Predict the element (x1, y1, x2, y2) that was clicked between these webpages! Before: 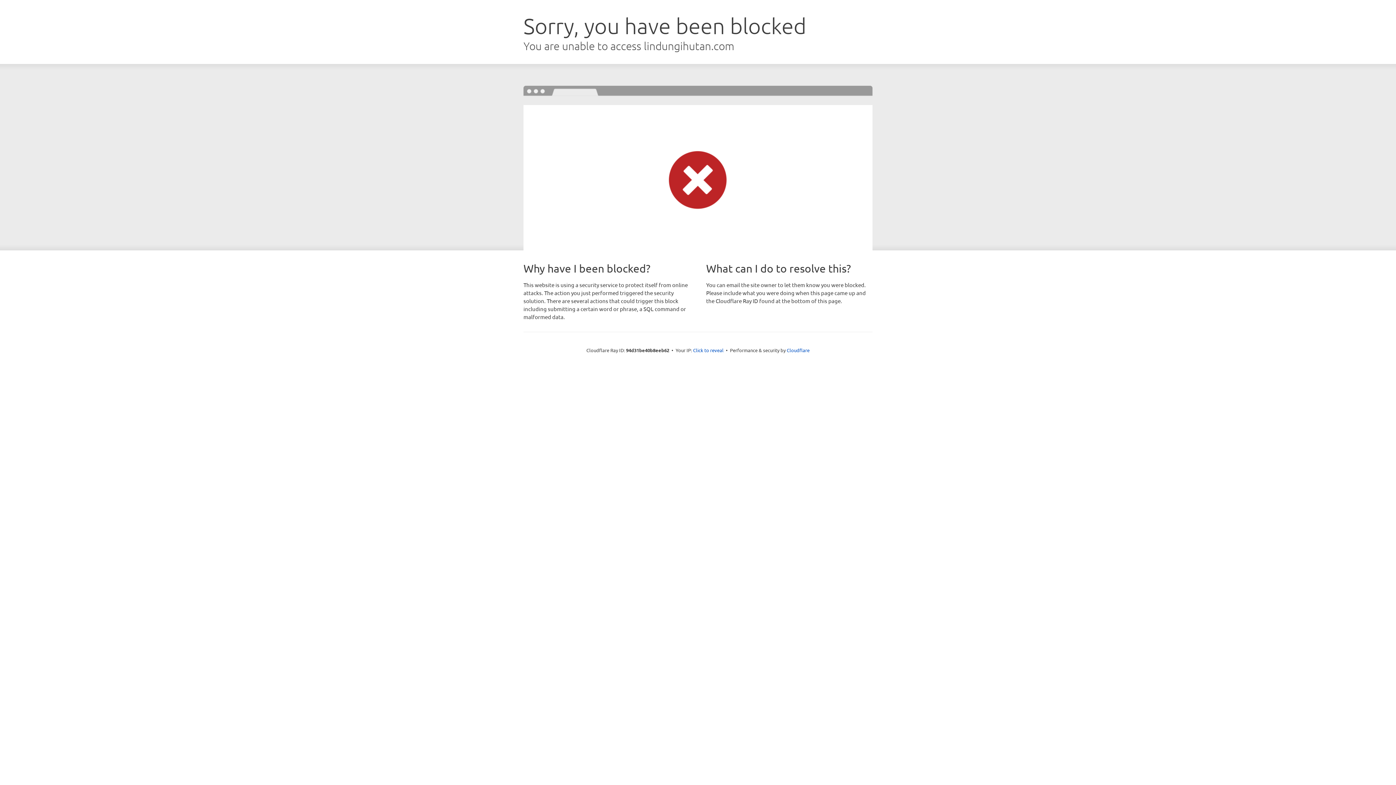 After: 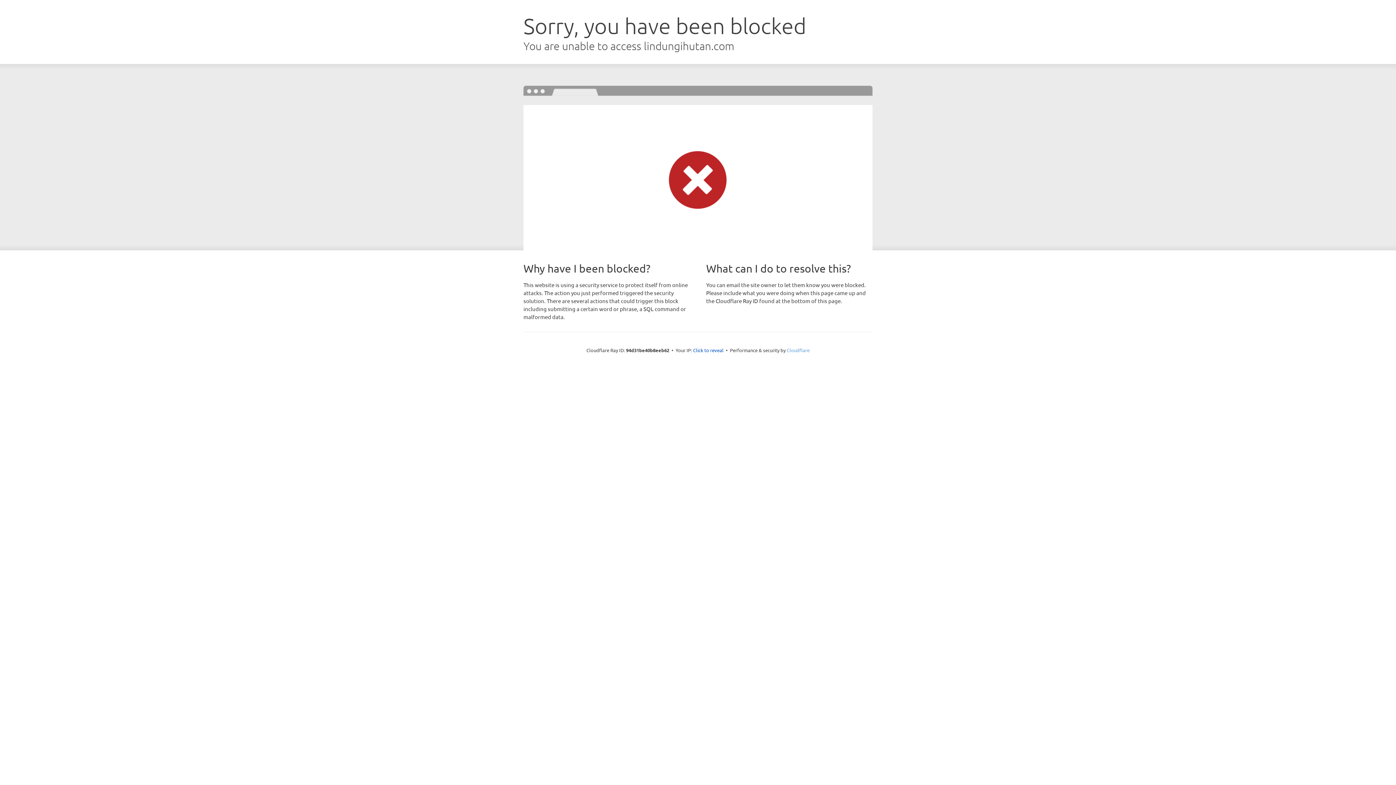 Action: bbox: (786, 347, 809, 353) label: Cloudflare